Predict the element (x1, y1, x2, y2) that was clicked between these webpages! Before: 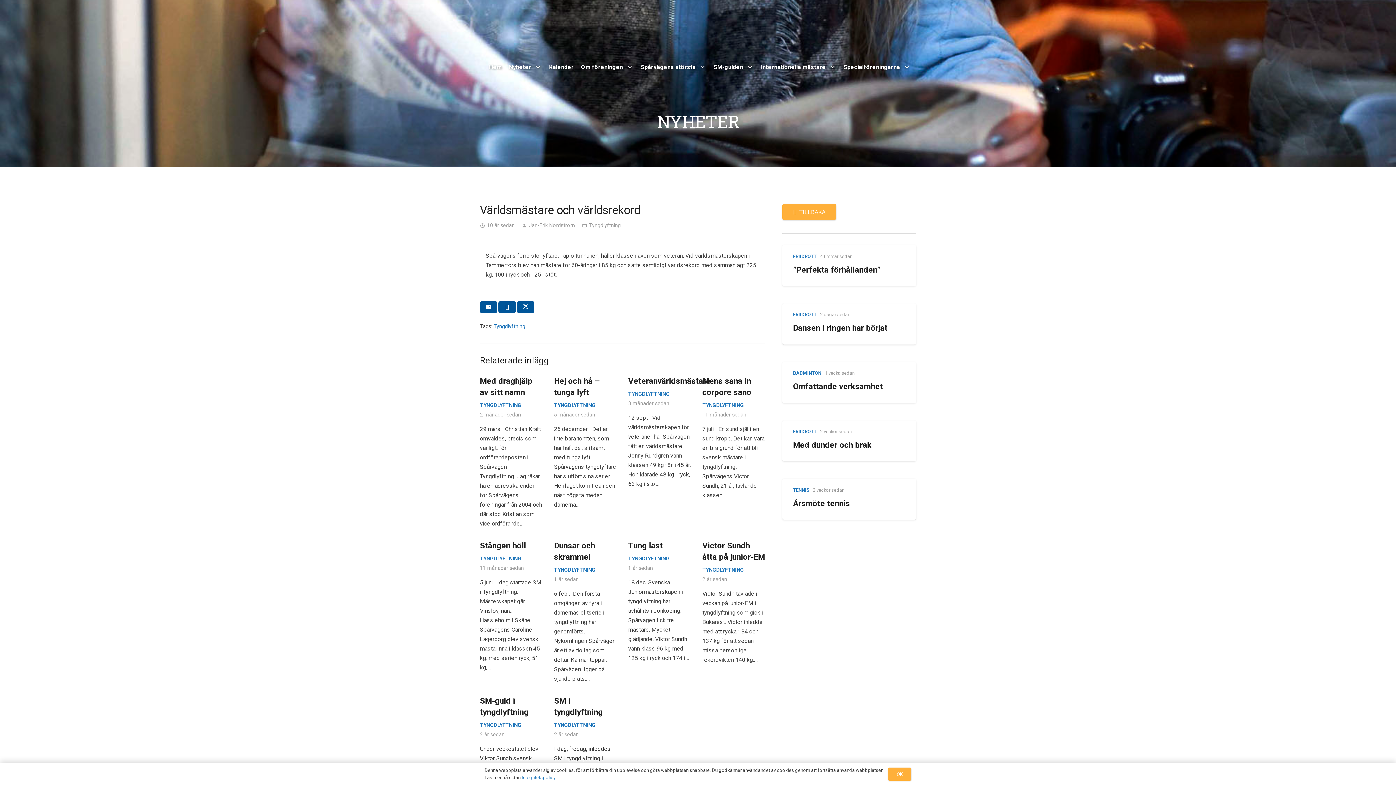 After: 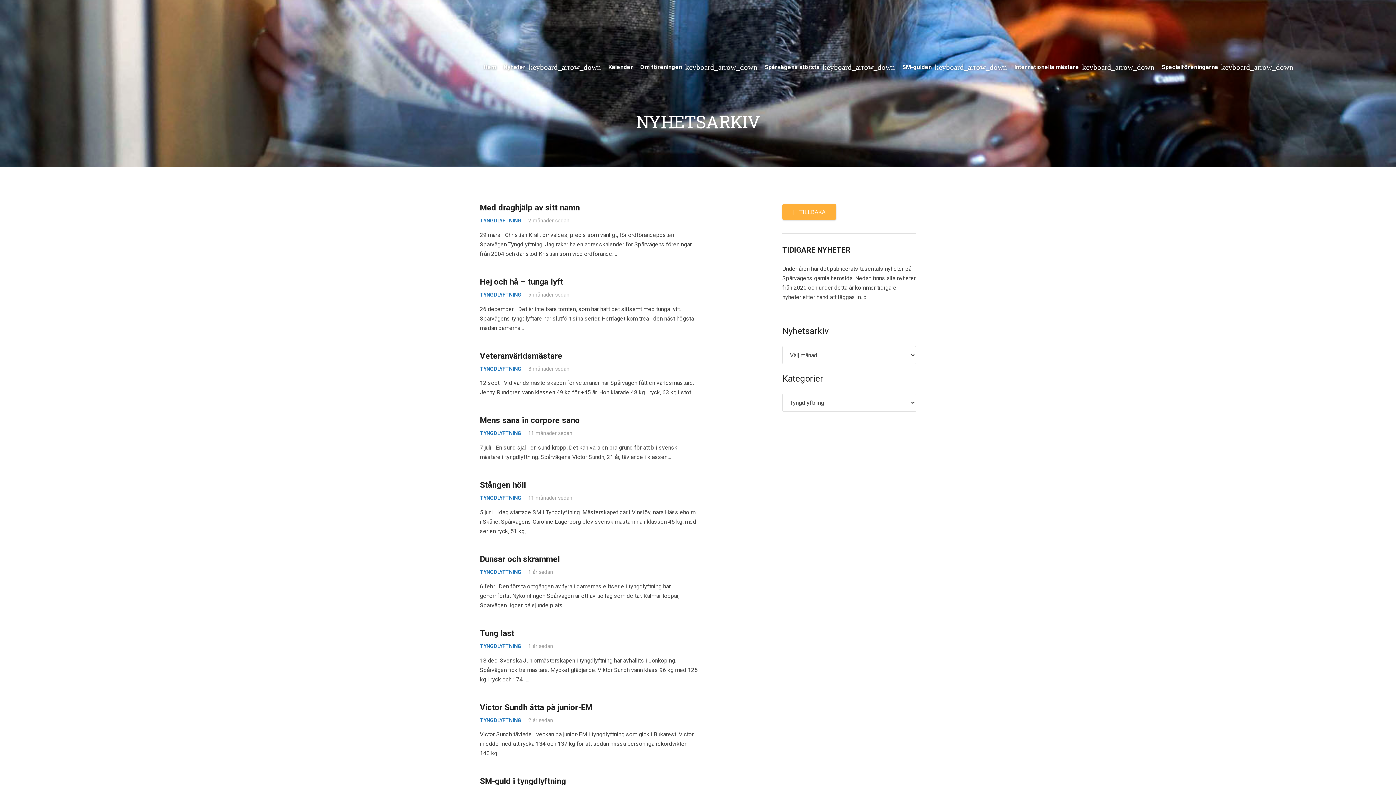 Action: label: TYNGDLYFTNING bbox: (554, 722, 595, 728)